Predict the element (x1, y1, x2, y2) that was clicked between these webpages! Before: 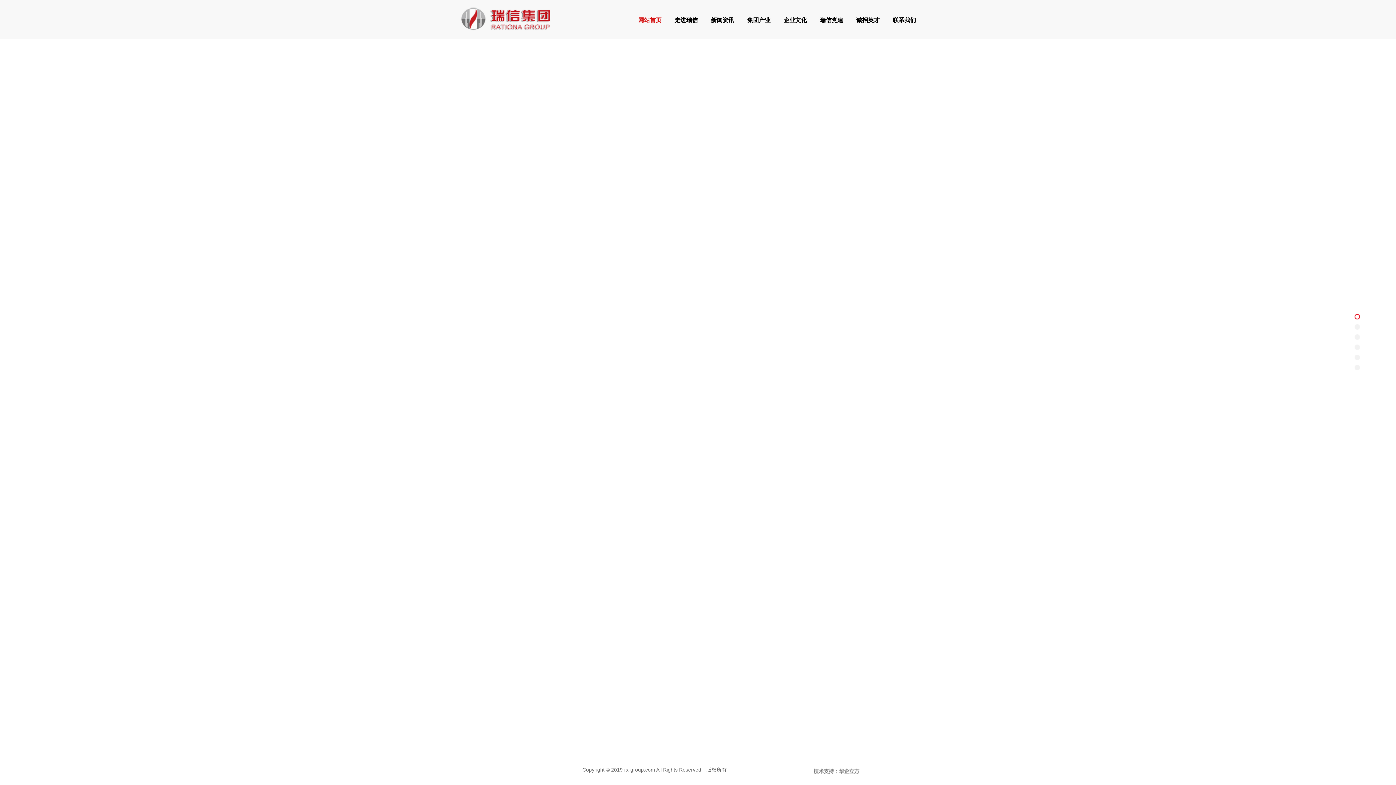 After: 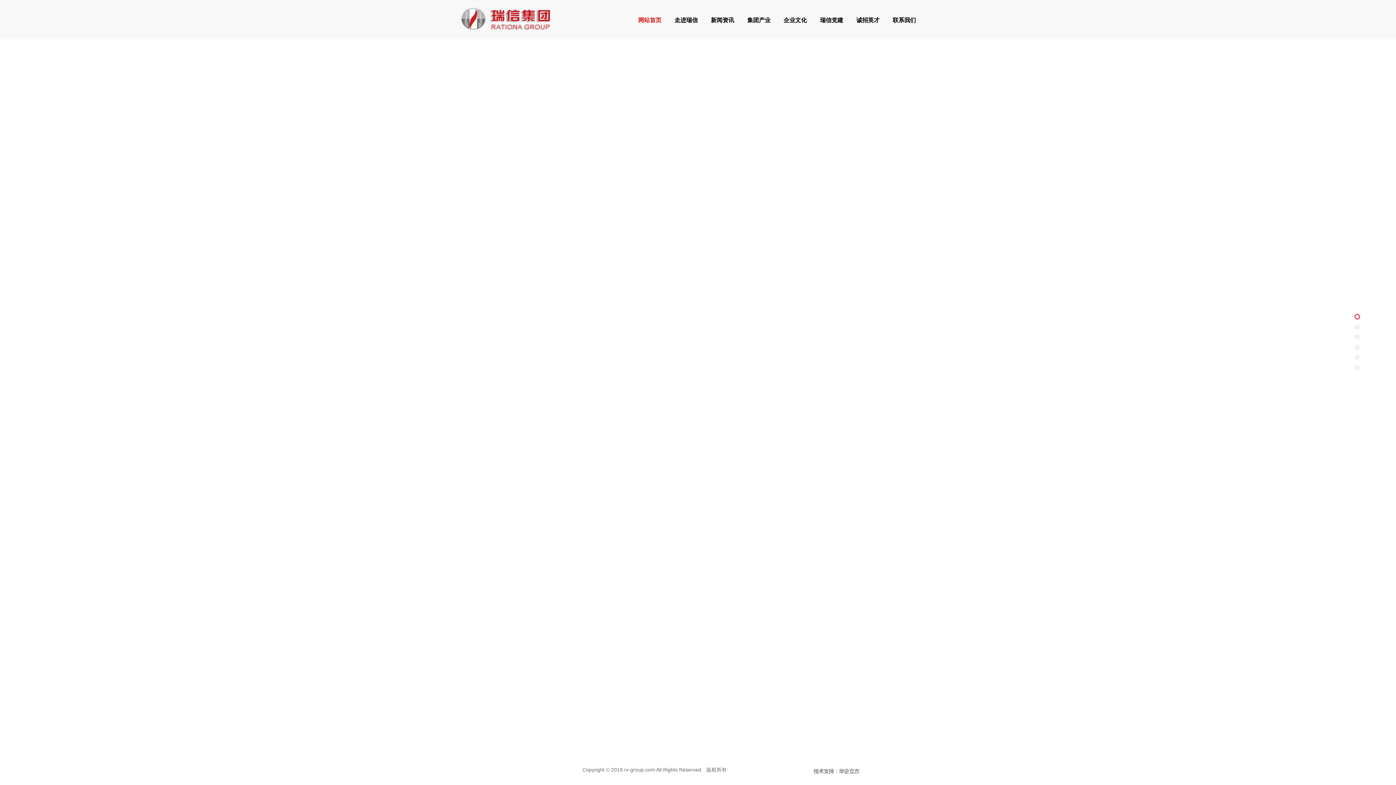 Action: bbox: (812, 768, 861, 774)